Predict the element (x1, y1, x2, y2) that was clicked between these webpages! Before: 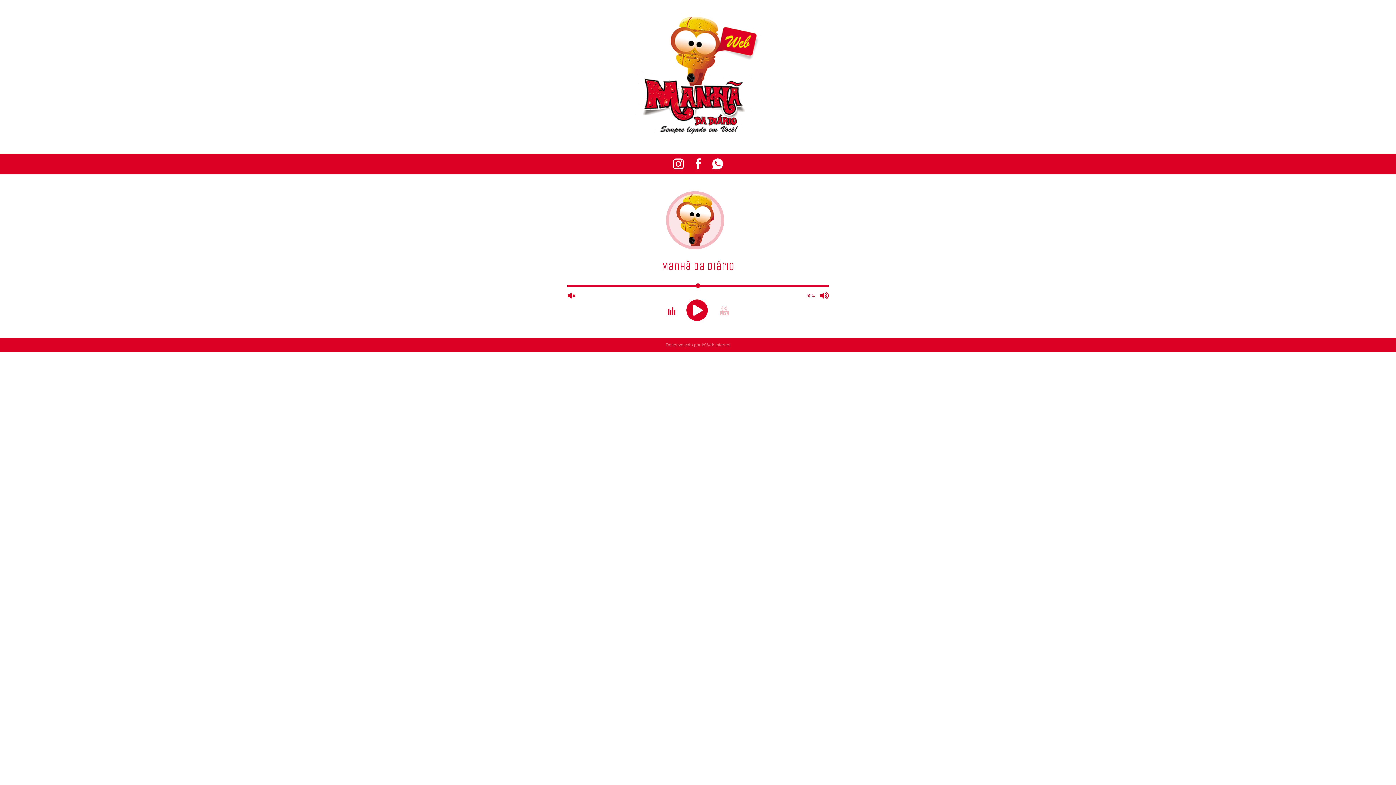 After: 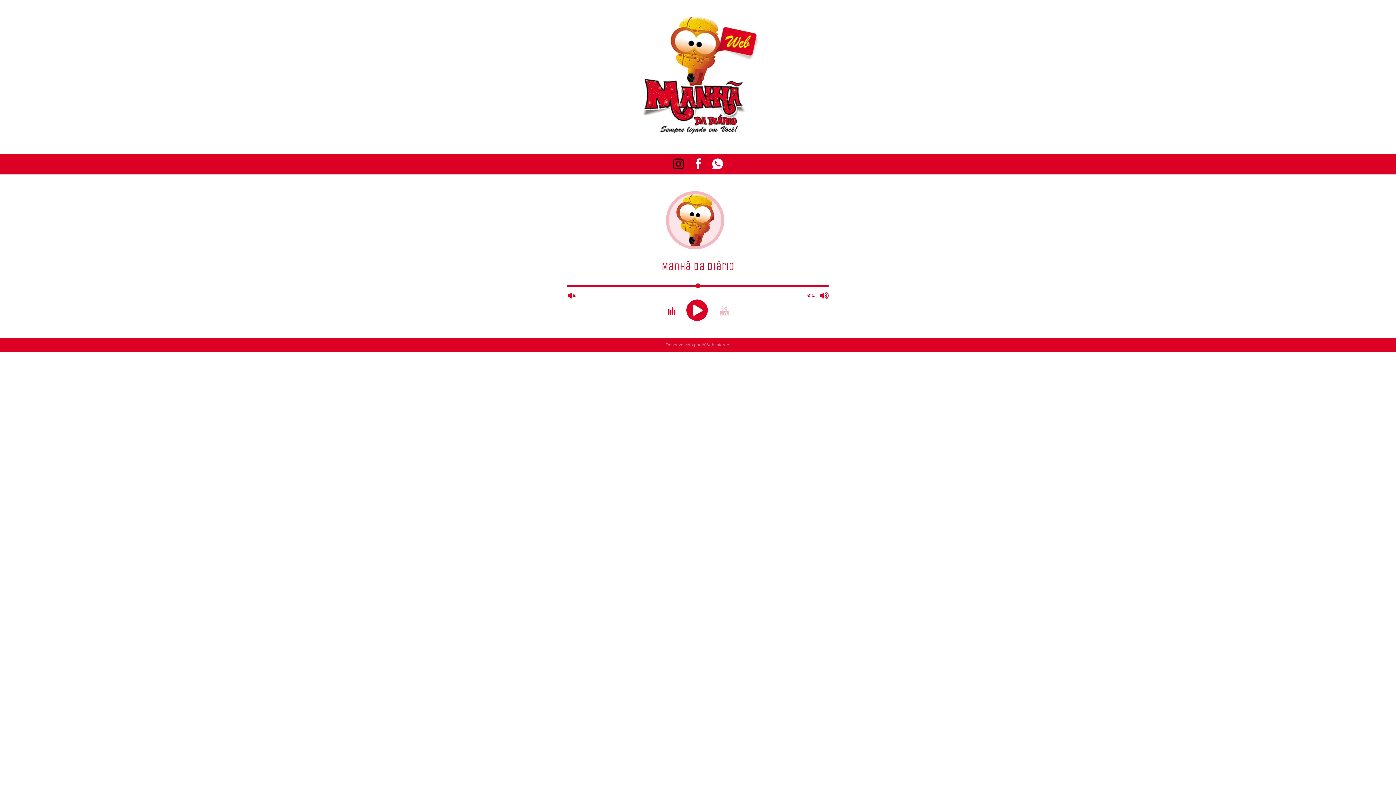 Action: bbox: (669, 168, 687, 174)